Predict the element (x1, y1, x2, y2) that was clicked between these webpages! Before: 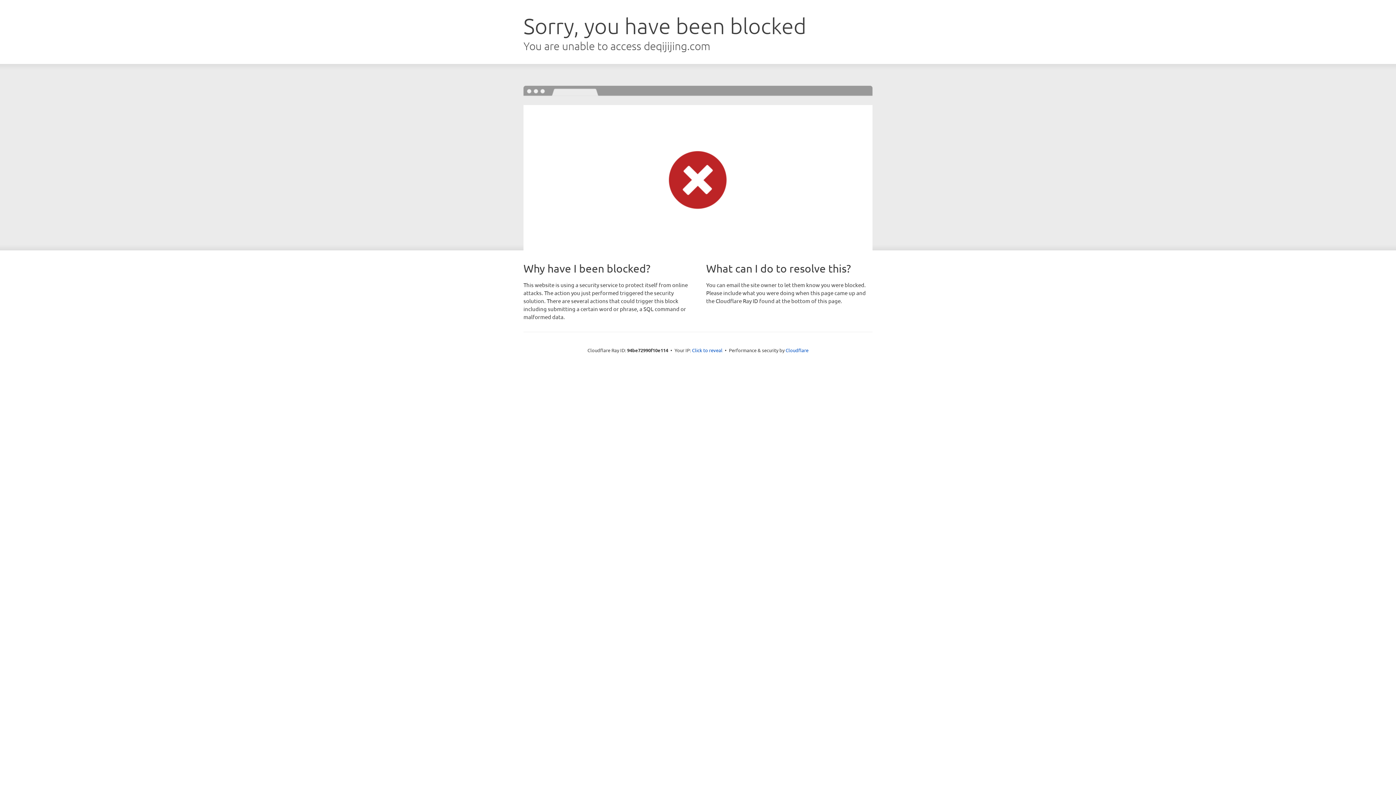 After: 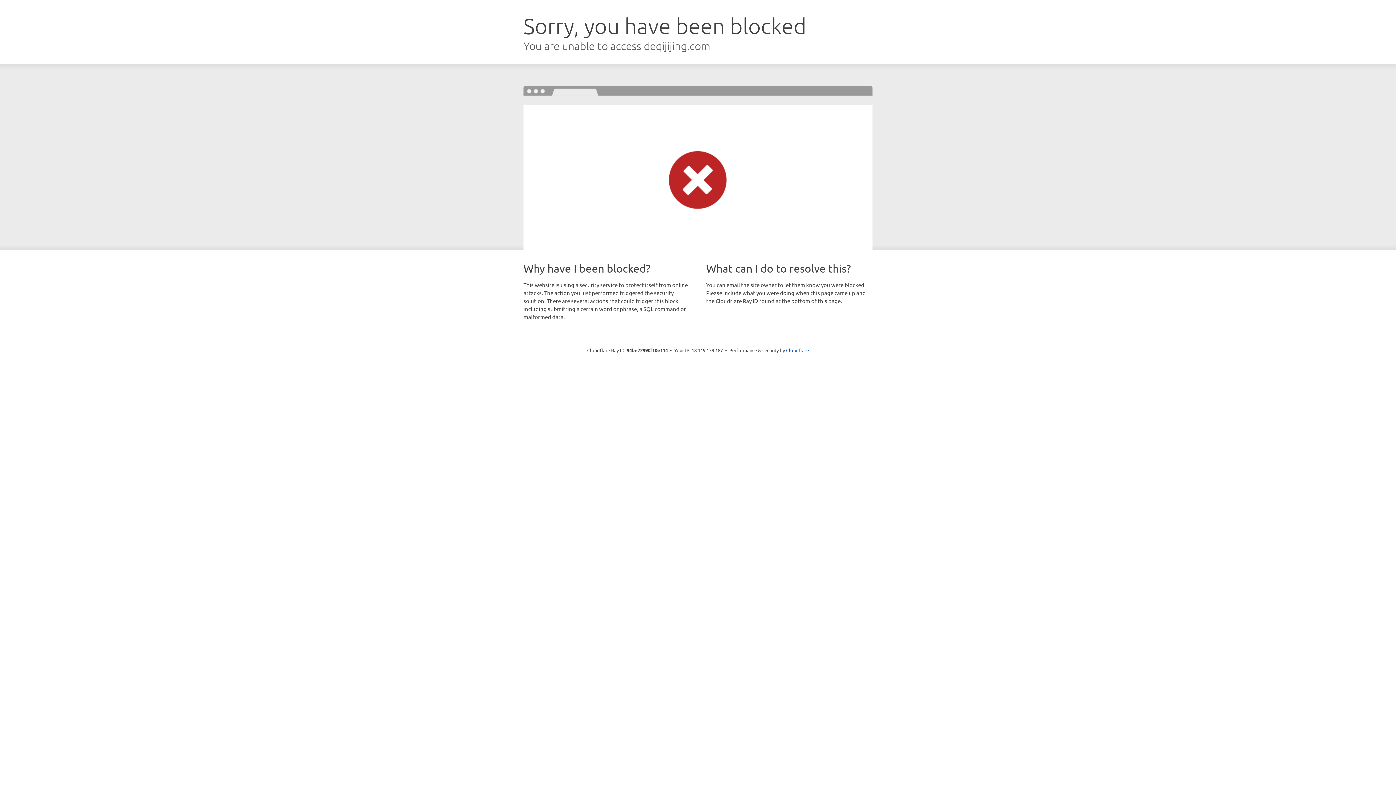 Action: label: Click to reveal bbox: (692, 346, 722, 353)